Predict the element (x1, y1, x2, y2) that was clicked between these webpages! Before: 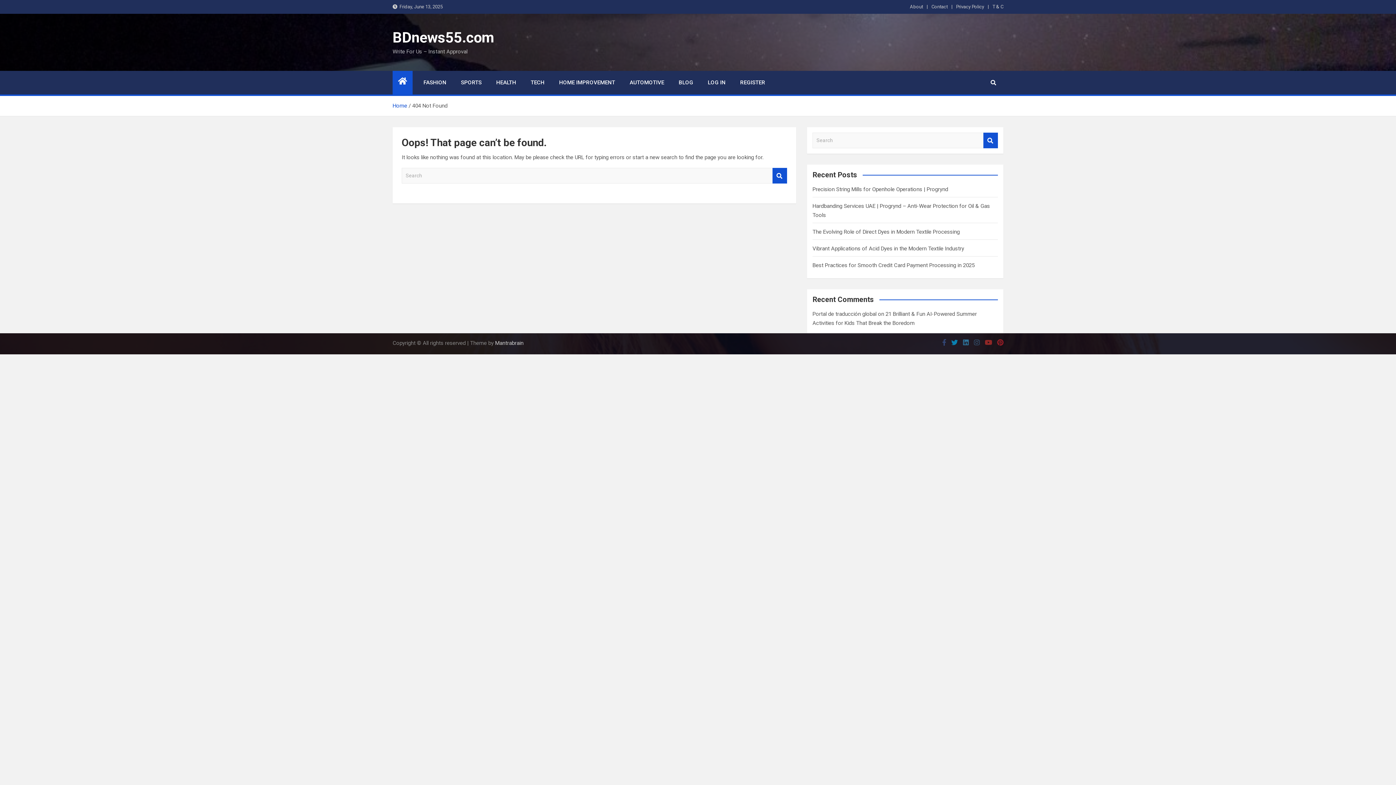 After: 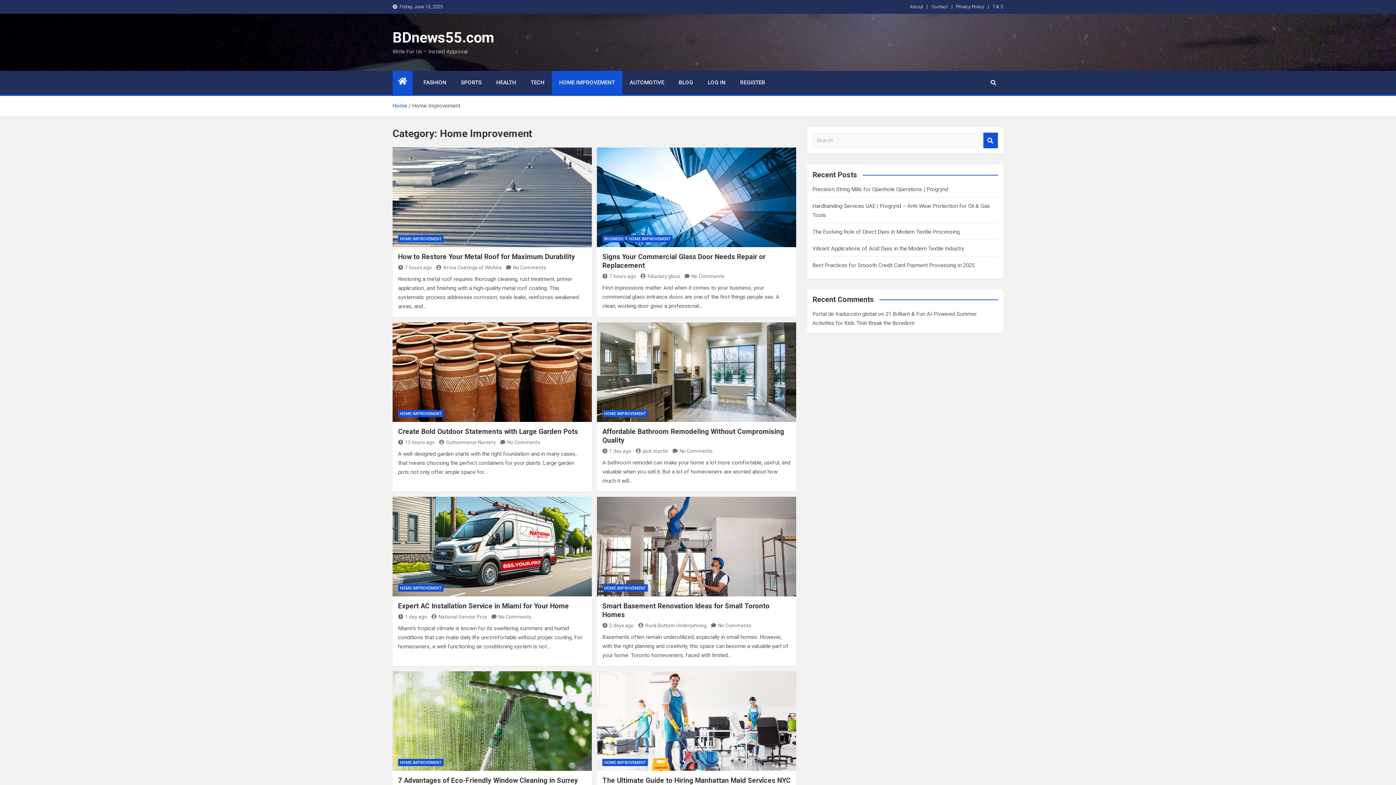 Action: label: HOME IMPROVEMENT bbox: (552, 70, 622, 94)